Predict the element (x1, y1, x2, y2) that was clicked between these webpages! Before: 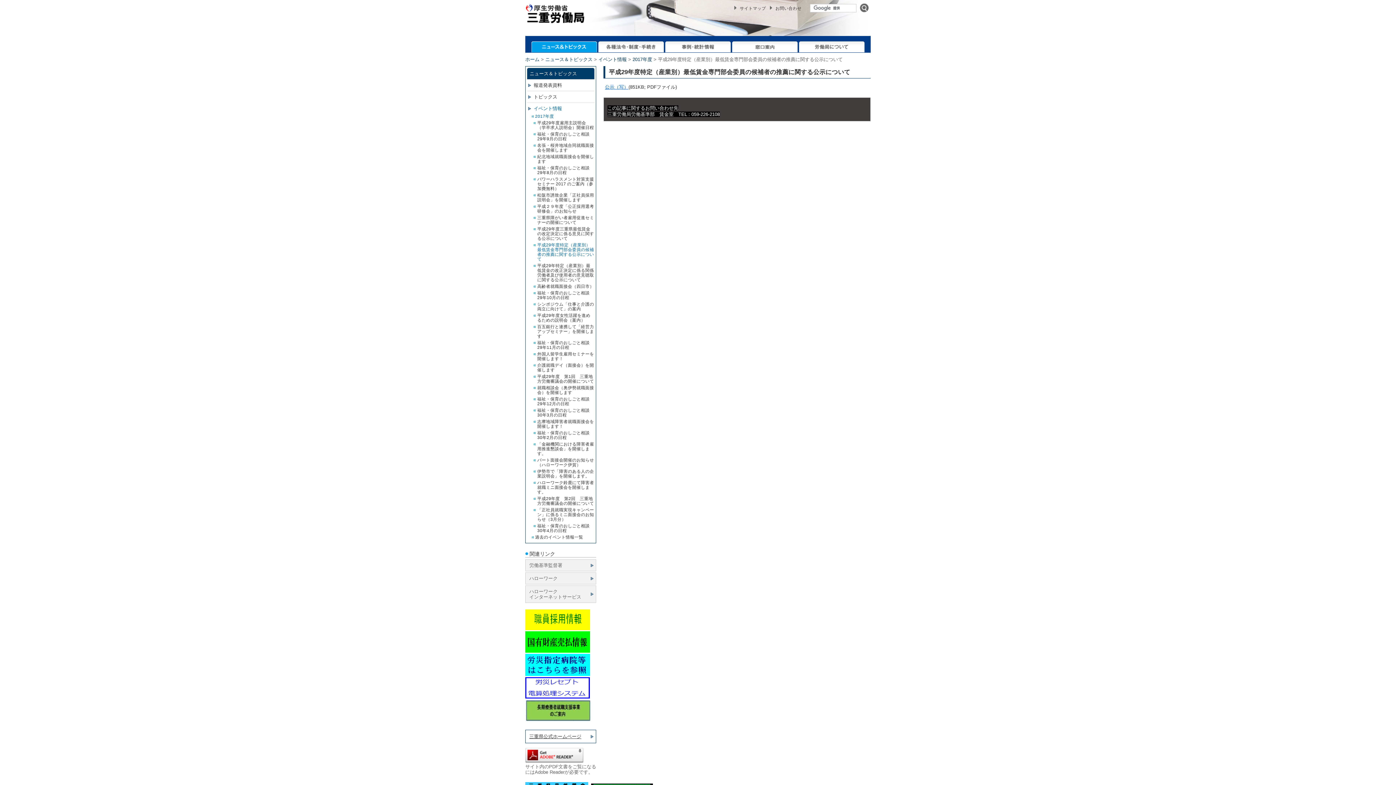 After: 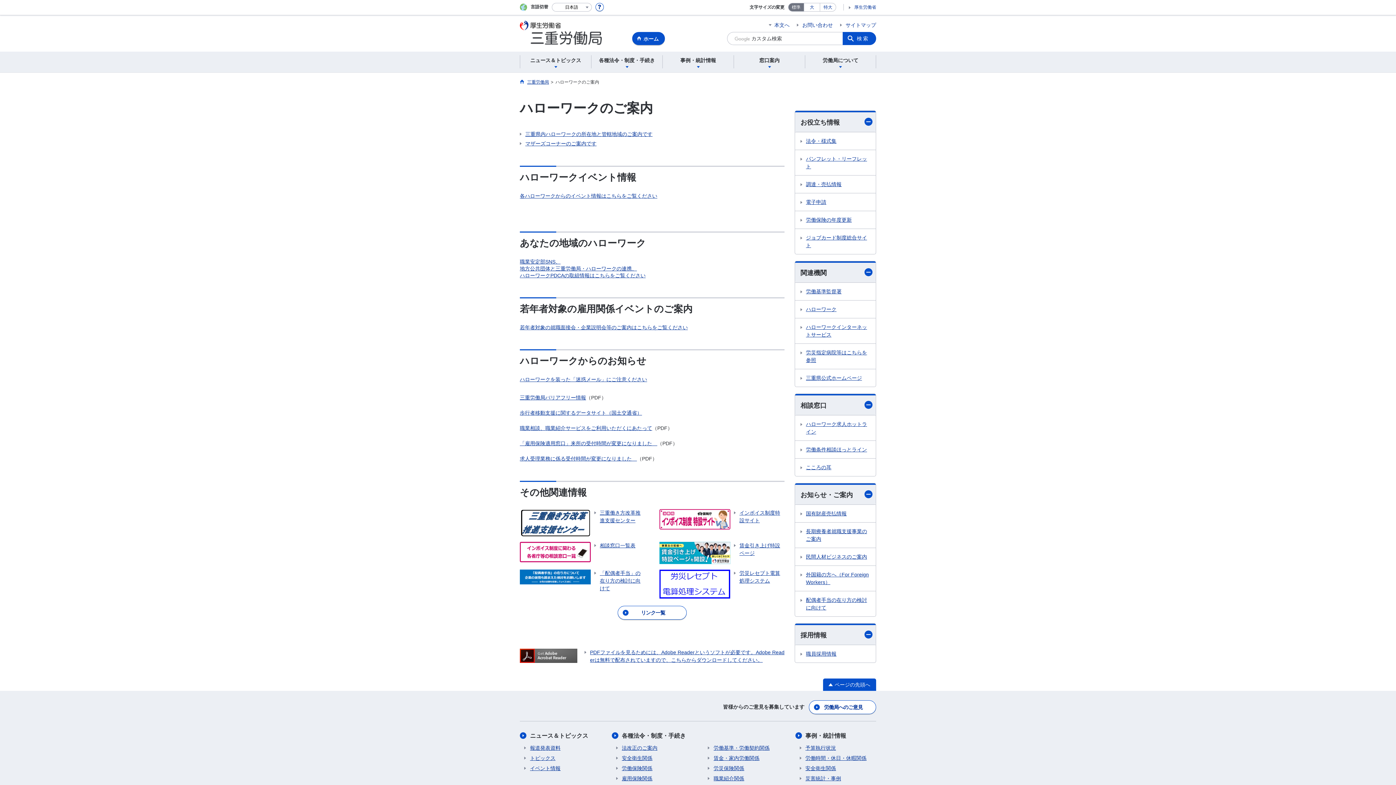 Action: label: ハローワーク bbox: (529, 576, 557, 581)